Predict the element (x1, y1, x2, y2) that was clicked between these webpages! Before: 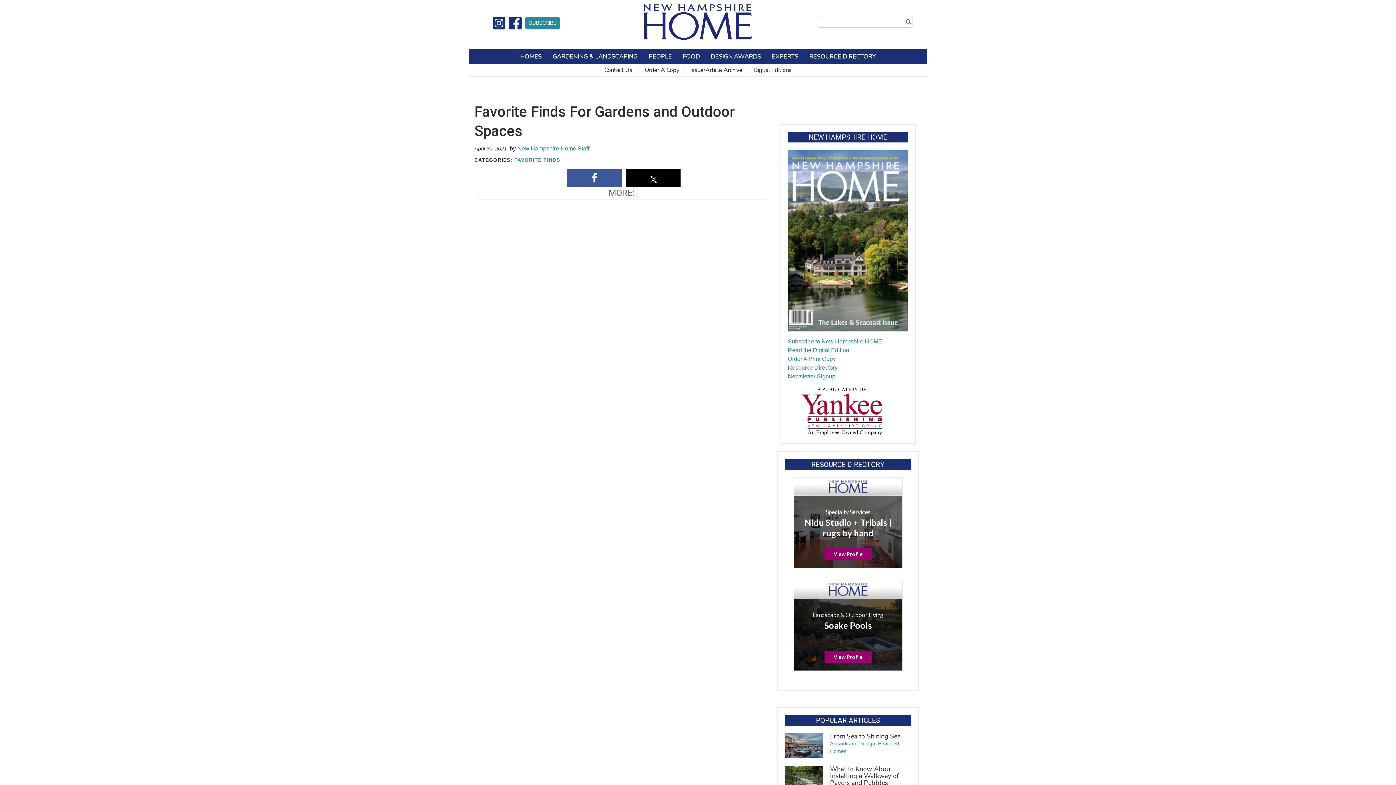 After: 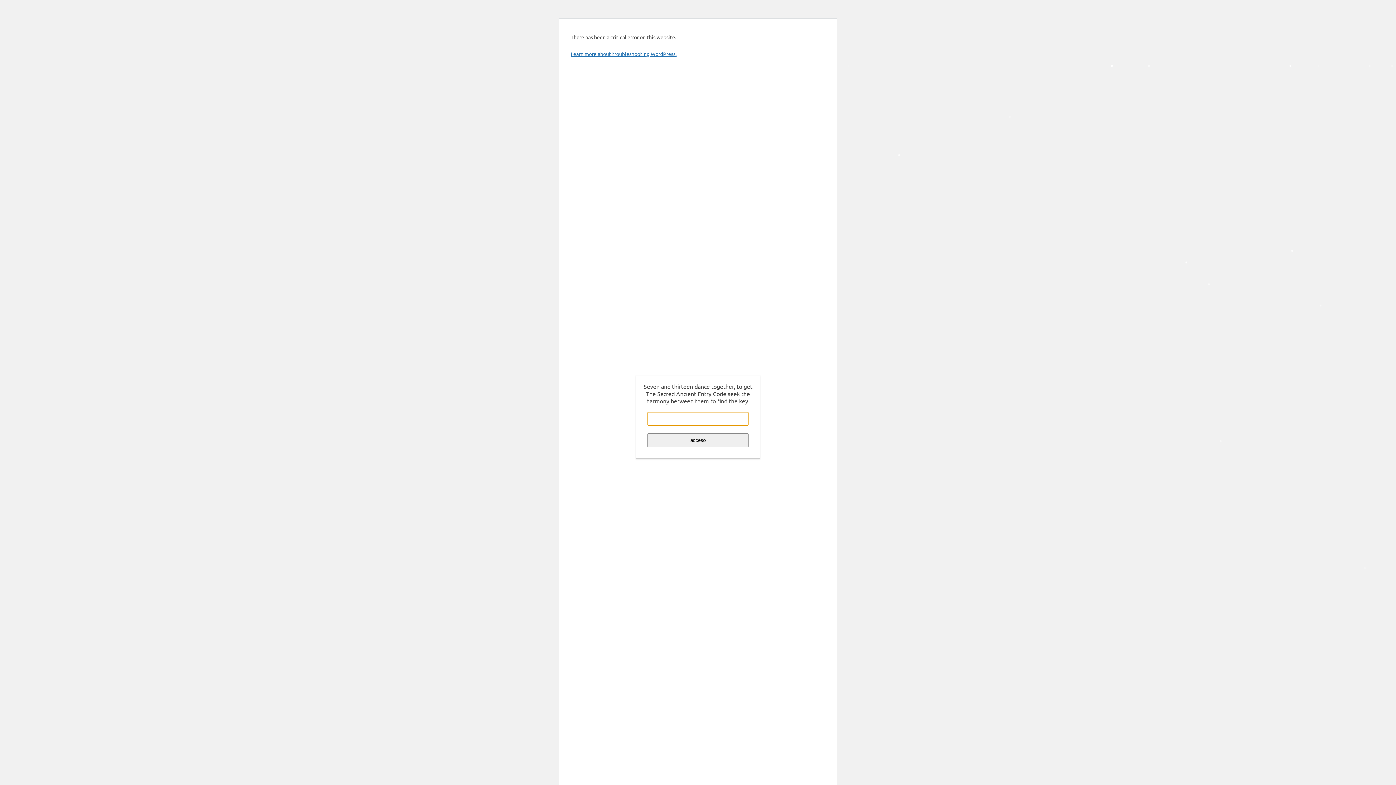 Action: bbox: (788, 408, 897, 414)